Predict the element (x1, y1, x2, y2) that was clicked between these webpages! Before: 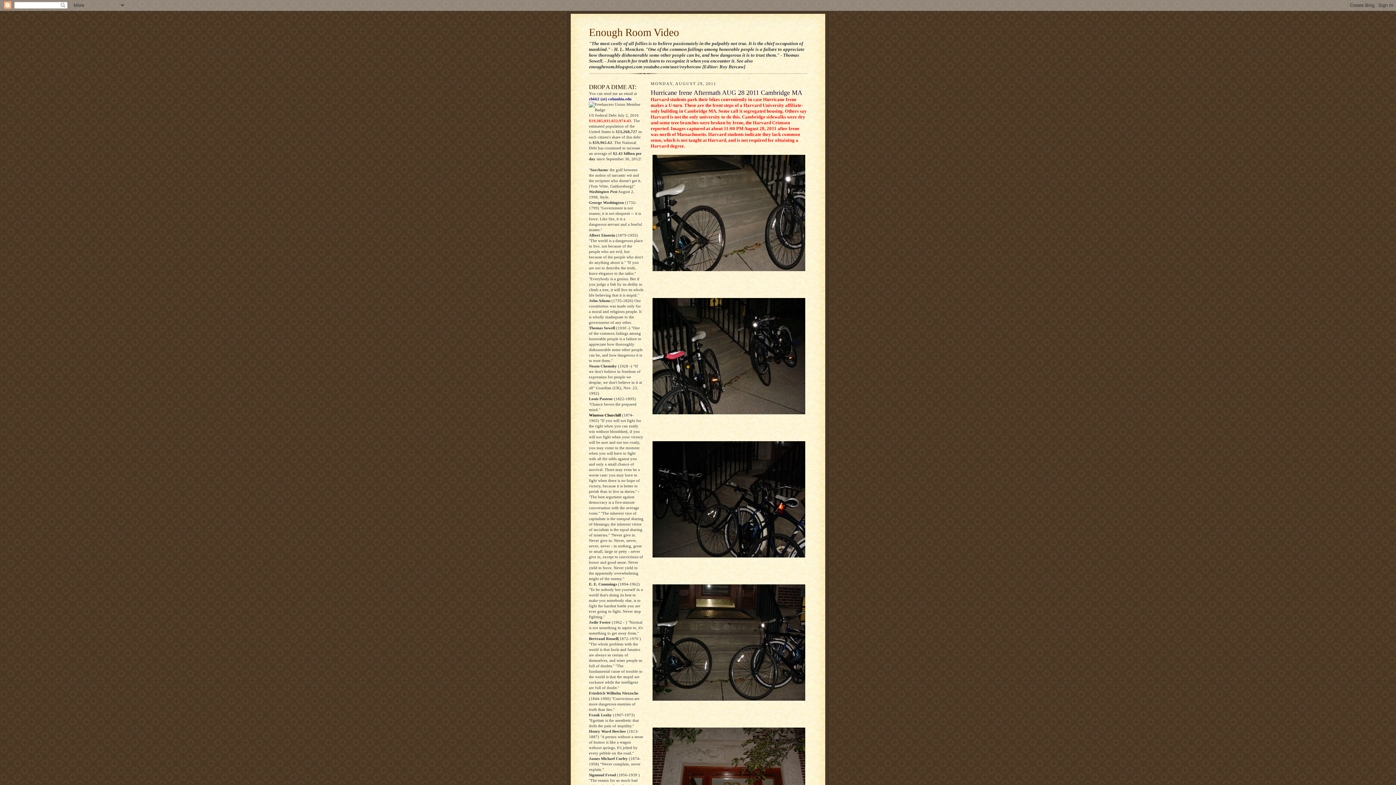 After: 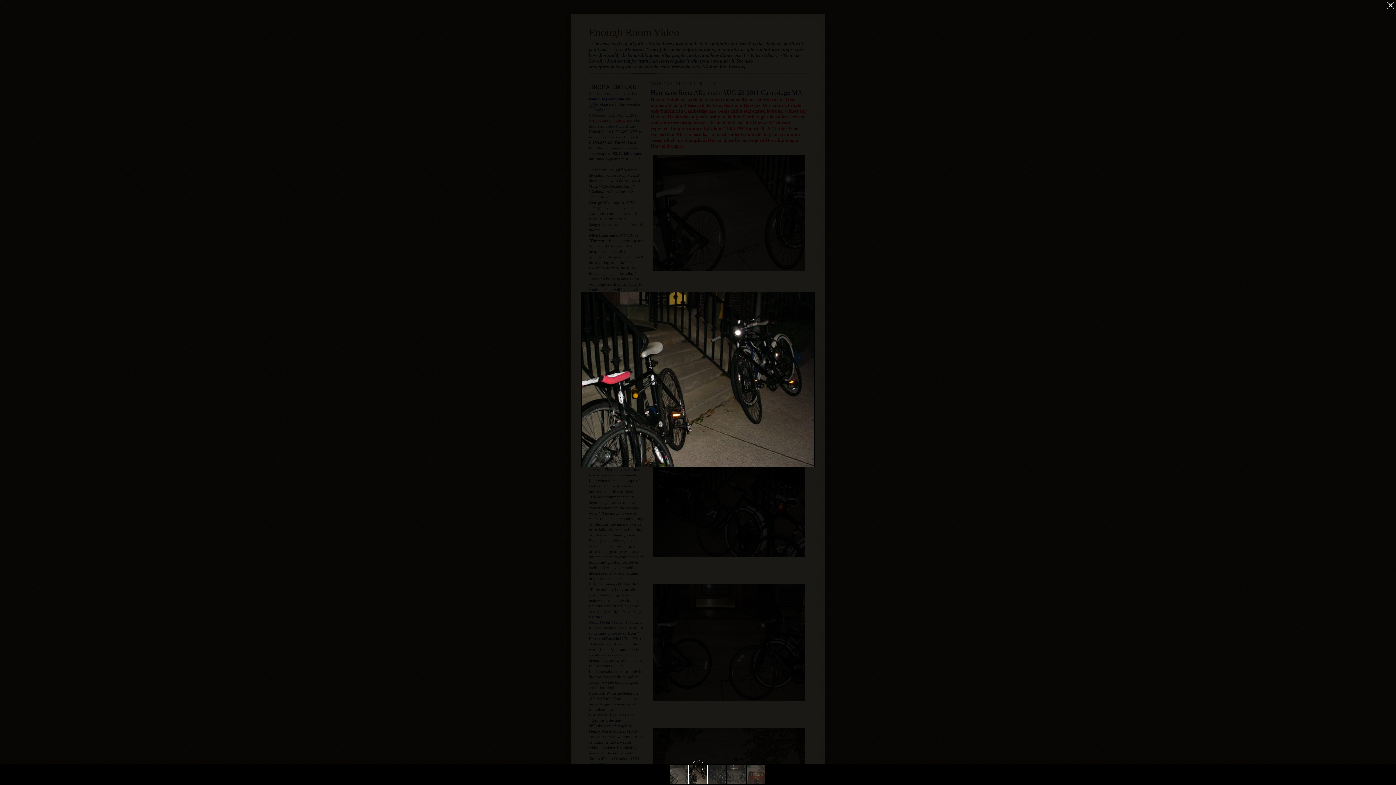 Action: bbox: (650, 298, 807, 414)